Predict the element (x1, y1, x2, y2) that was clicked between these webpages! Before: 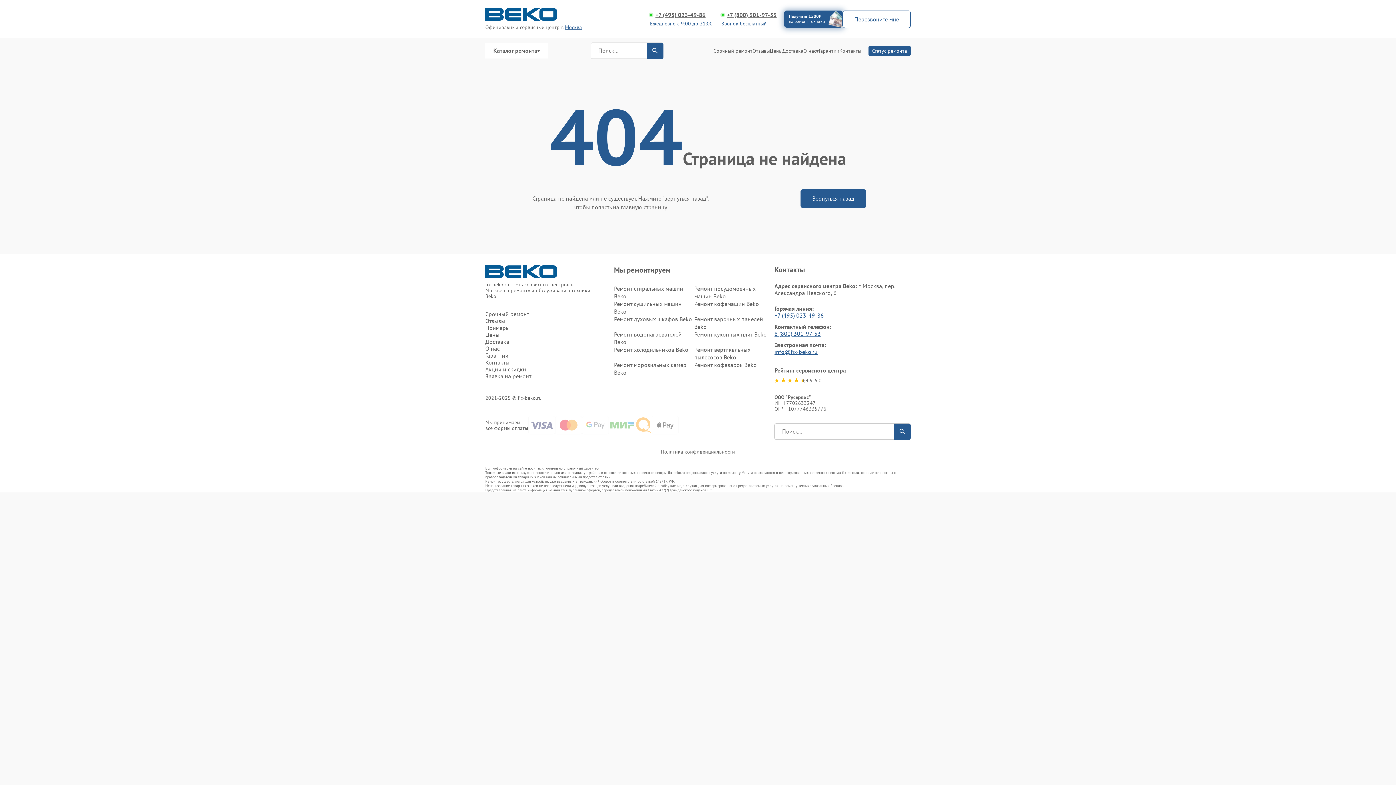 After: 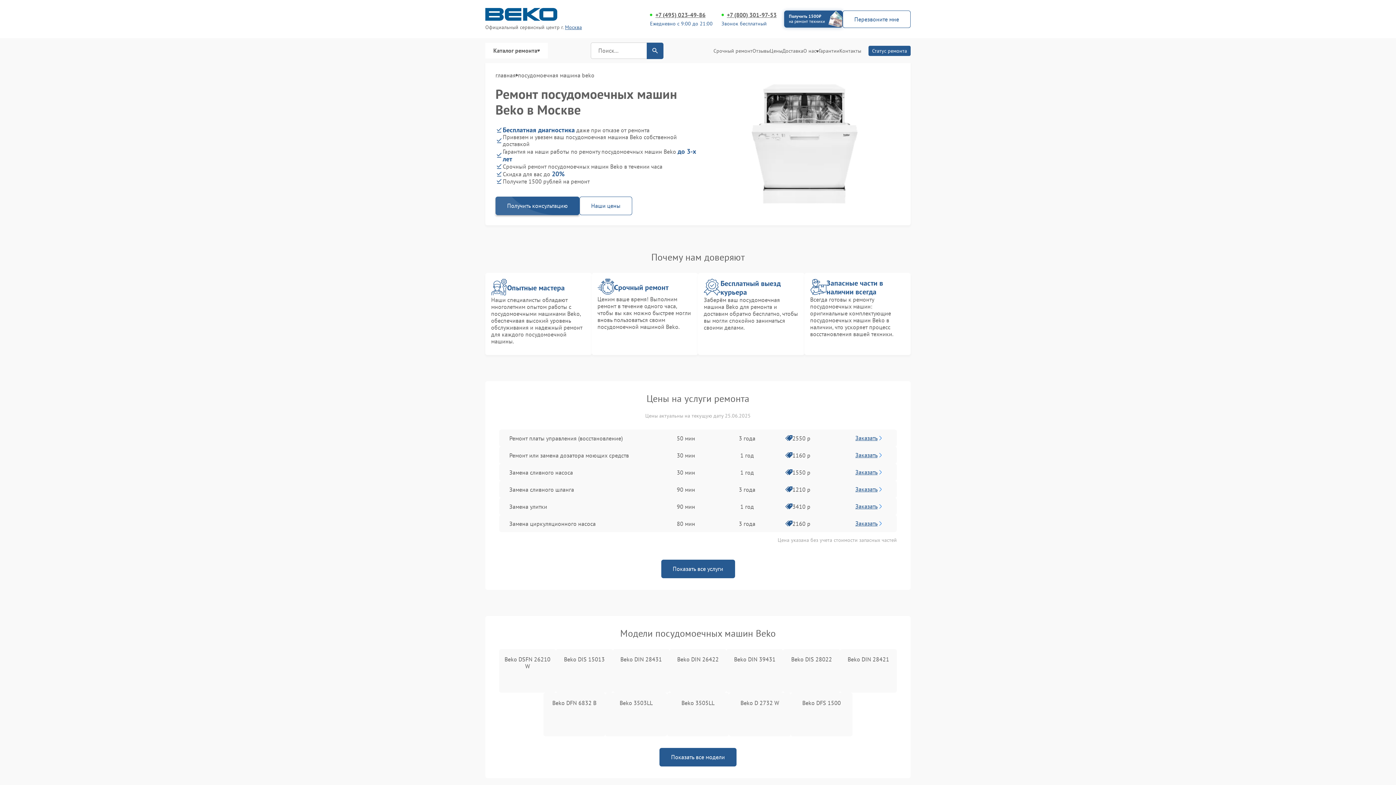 Action: bbox: (694, 285, 755, 300) label: Ремонт посудомоечных машин Beko